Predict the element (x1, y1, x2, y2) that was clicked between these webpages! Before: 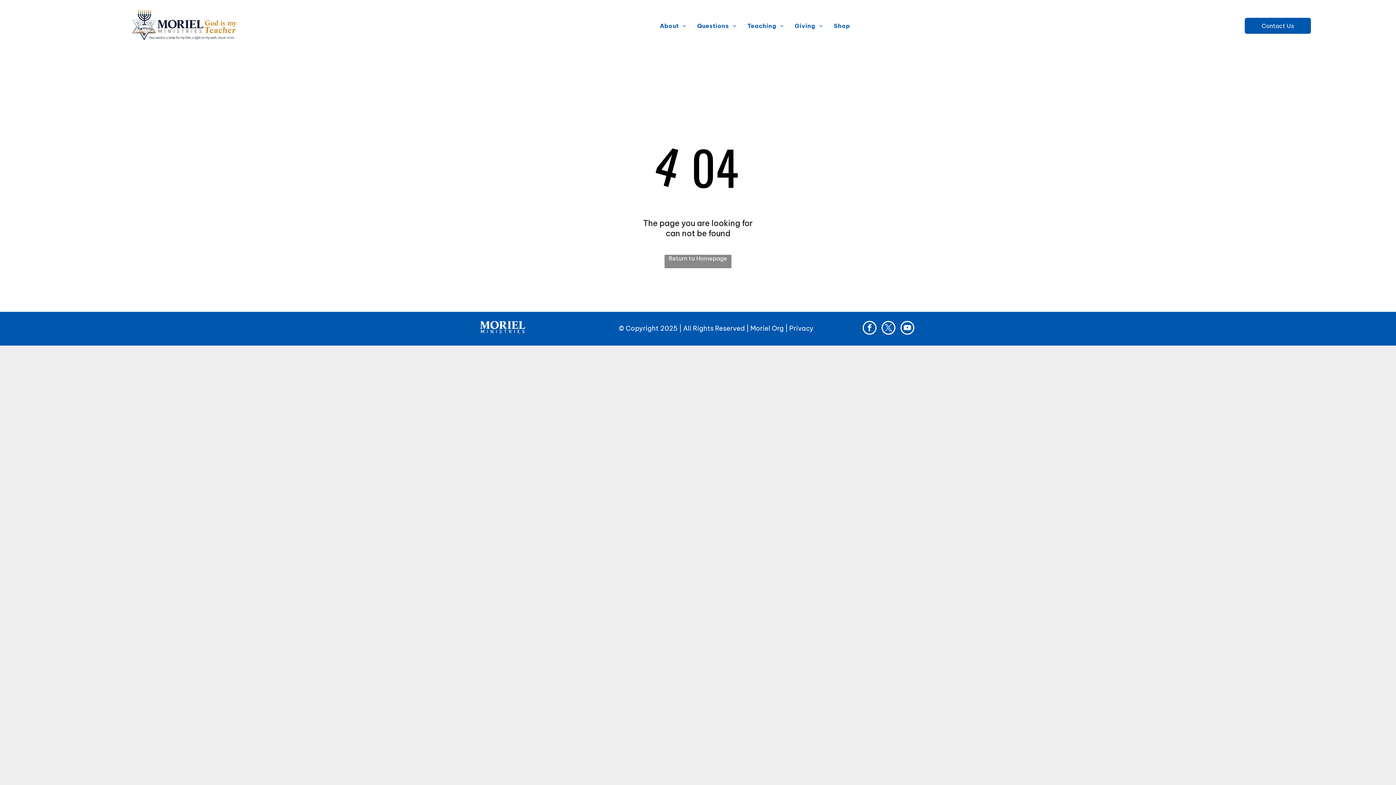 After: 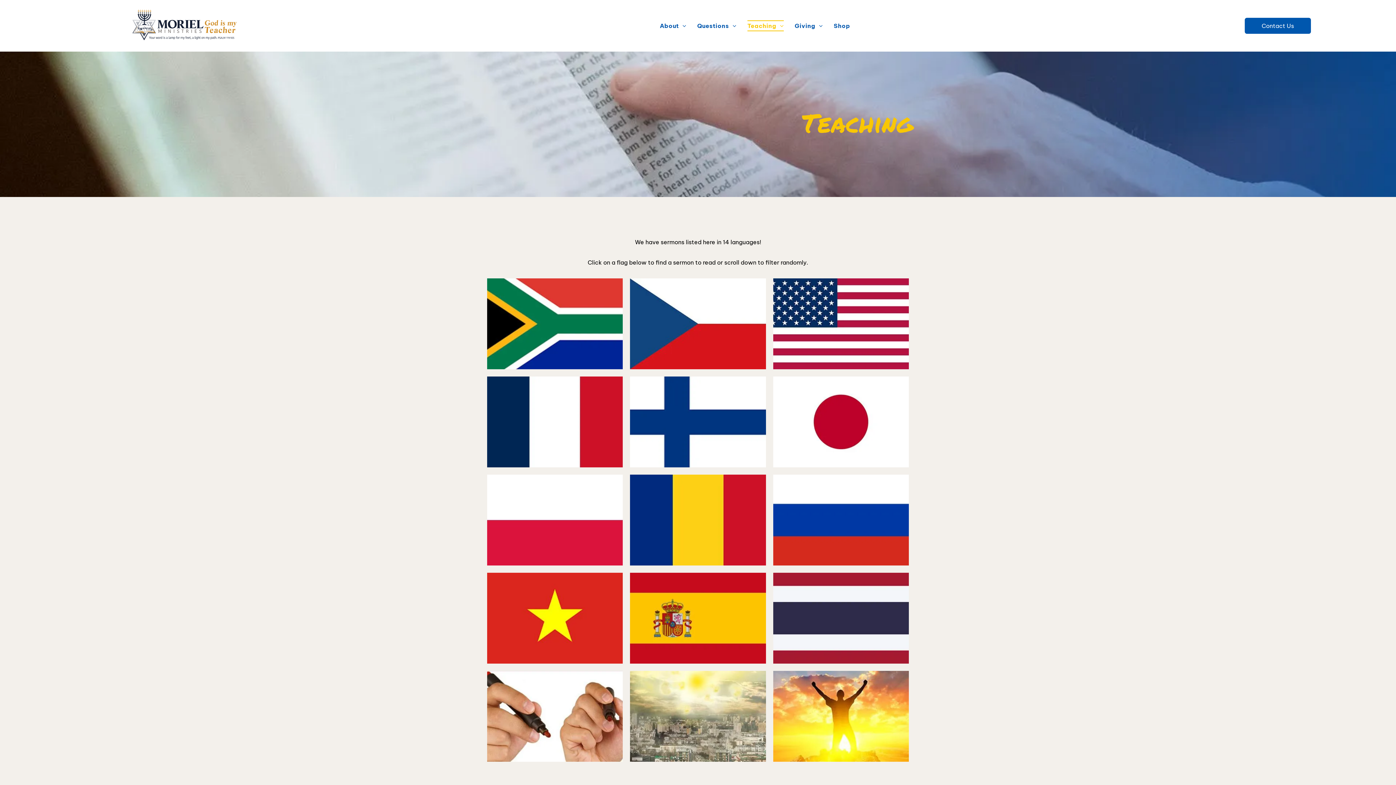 Action: bbox: (742, 20, 789, 31) label: Teaching